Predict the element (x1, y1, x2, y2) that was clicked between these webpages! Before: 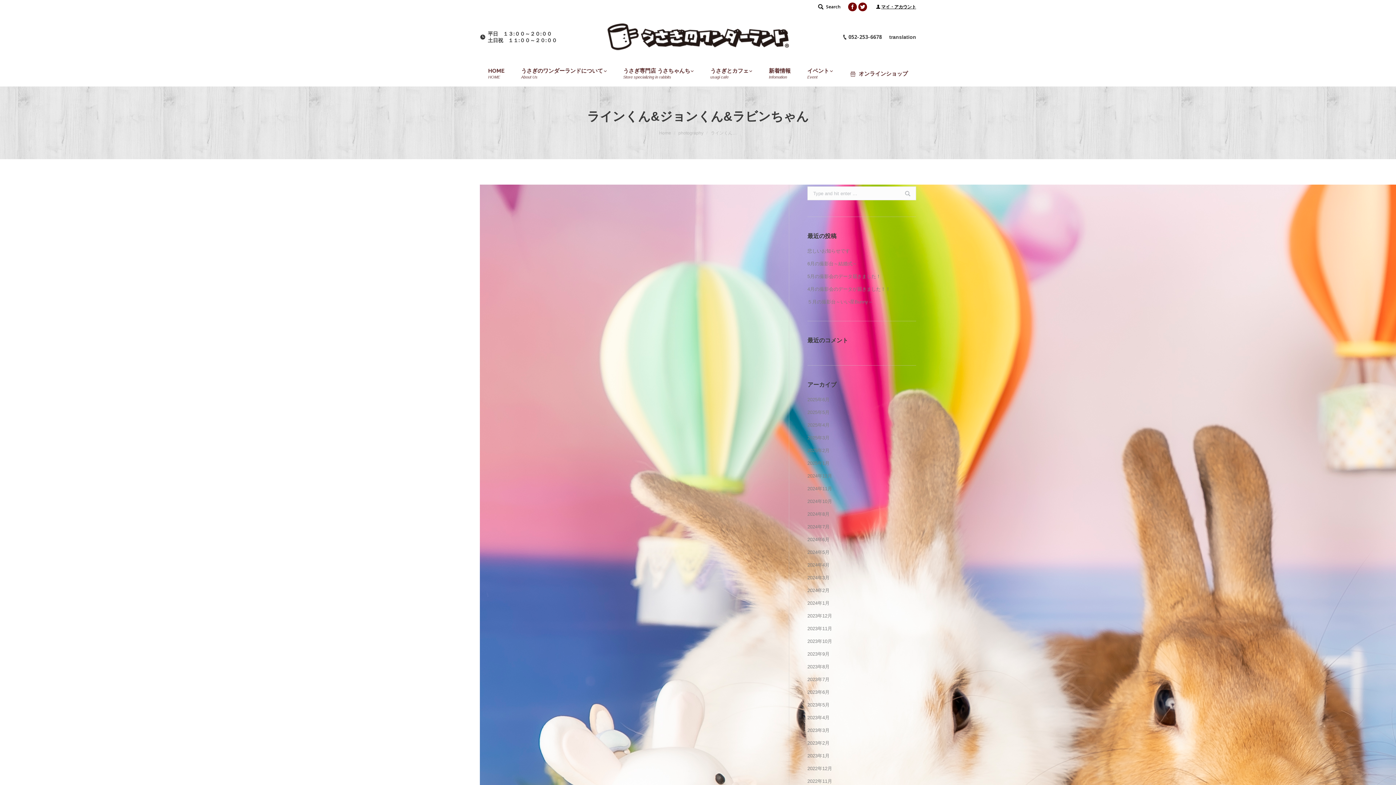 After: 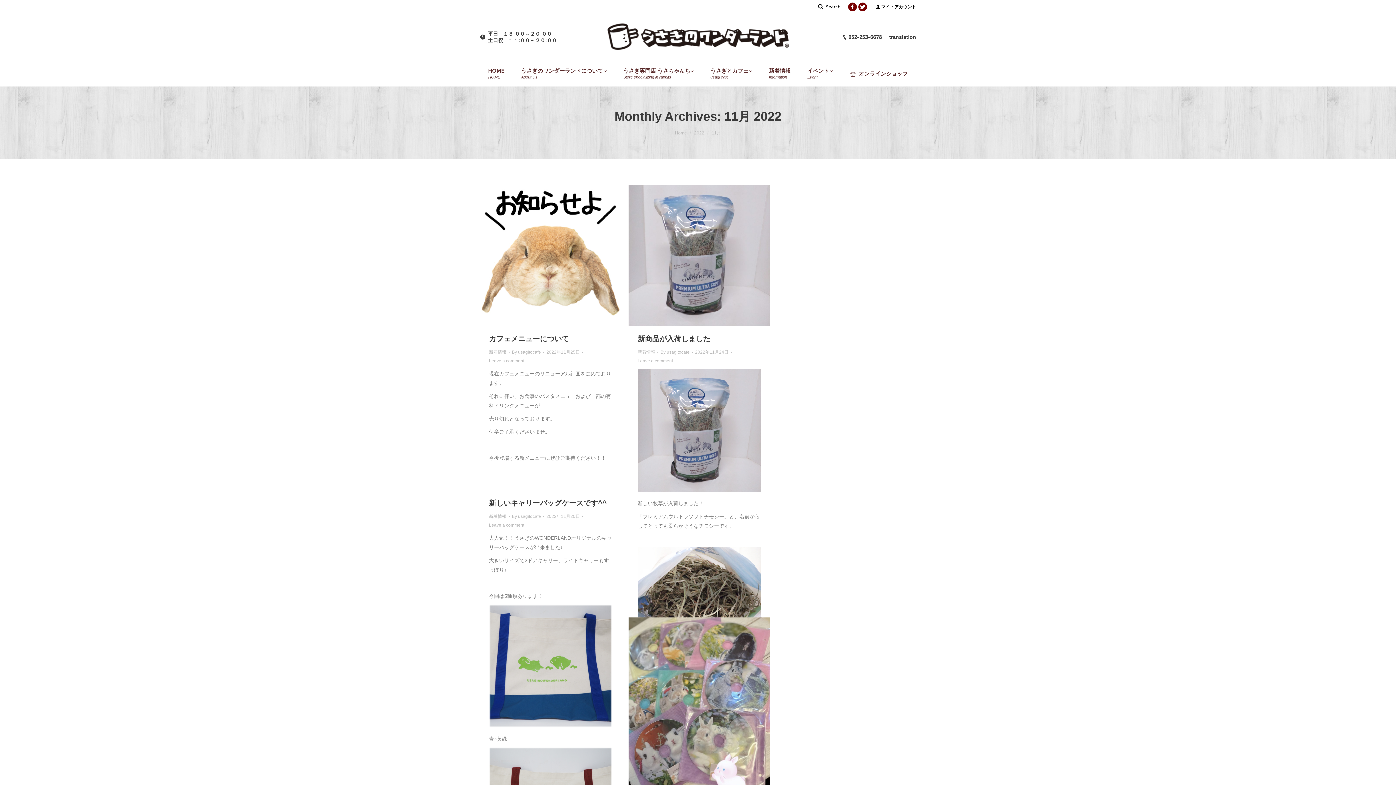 Action: label: 2022年11月 bbox: (807, 777, 832, 786)